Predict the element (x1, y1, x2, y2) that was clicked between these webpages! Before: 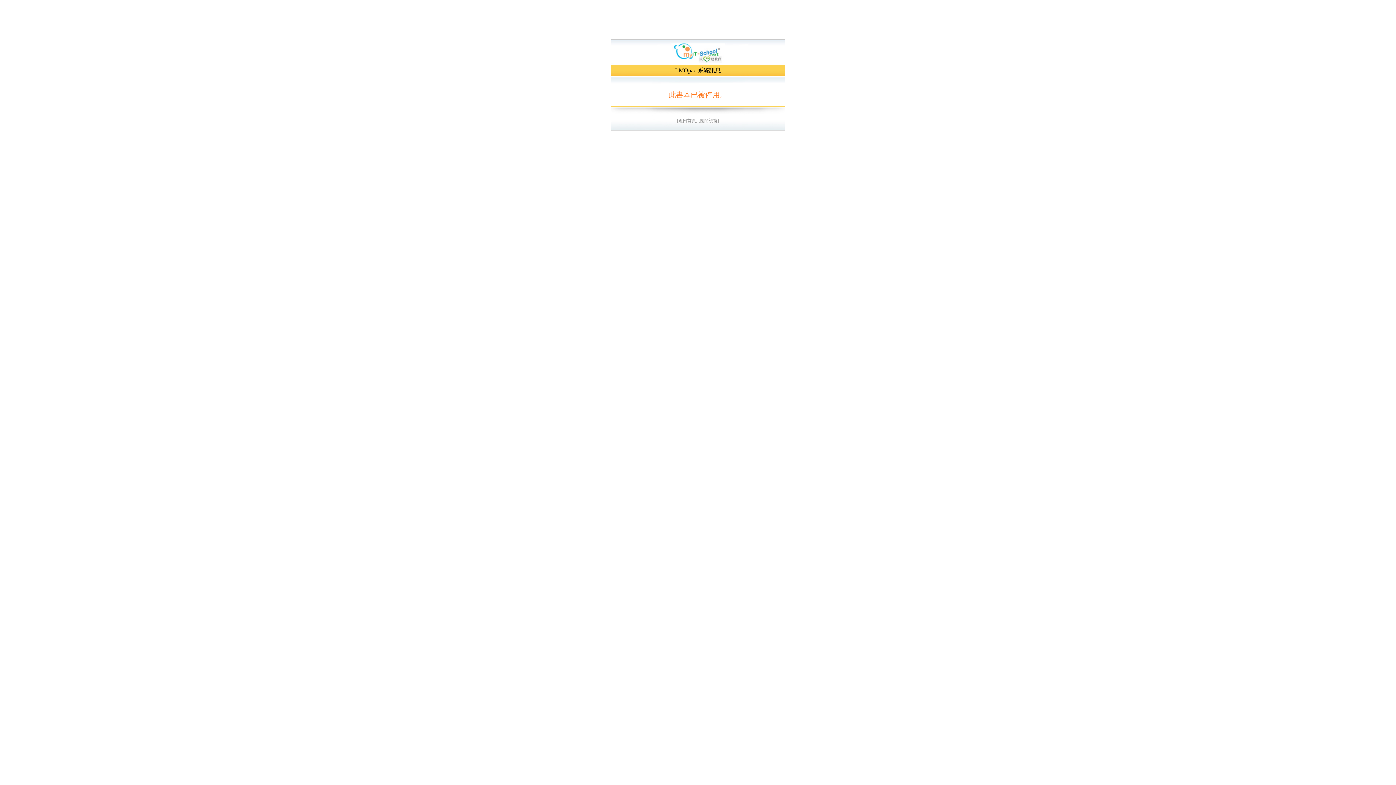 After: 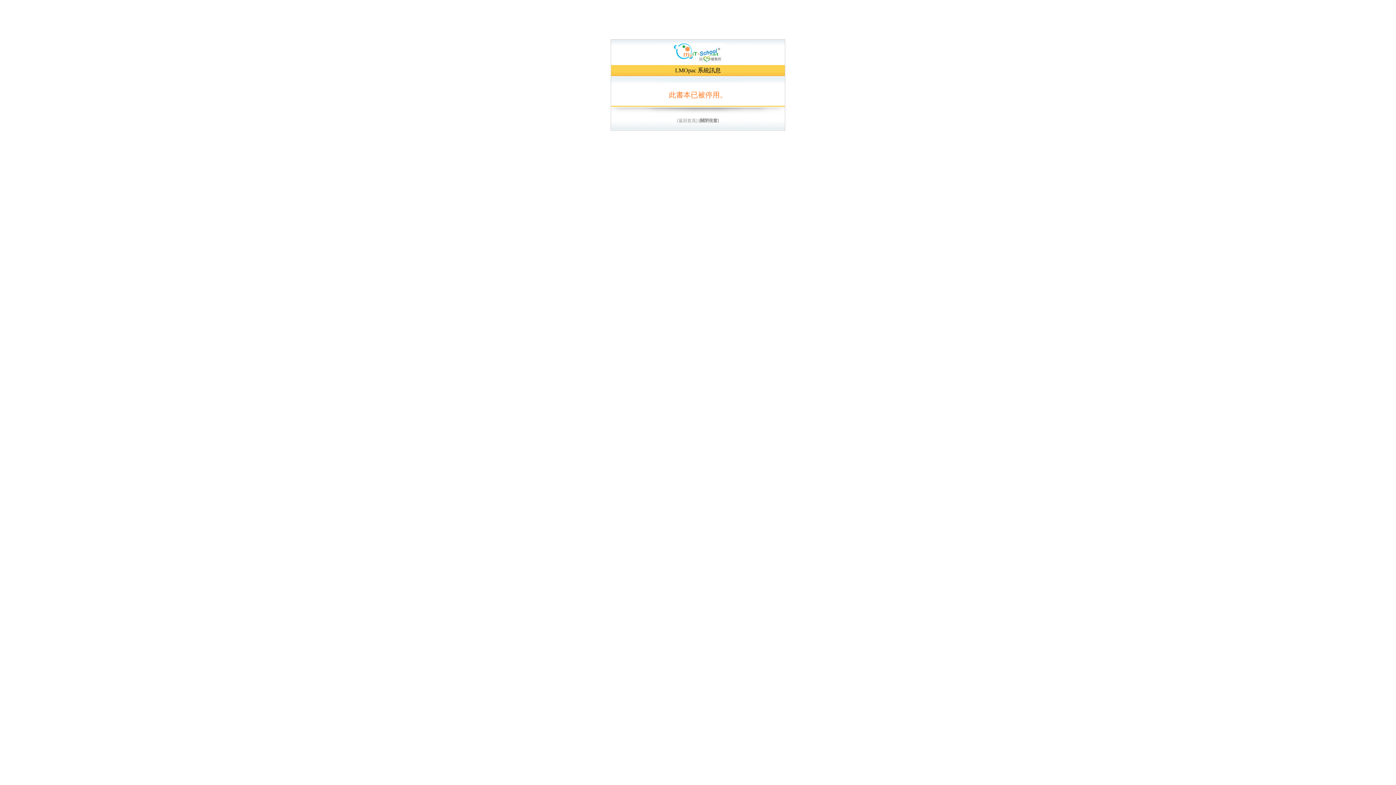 Action: label: [關閉視窗] bbox: (698, 118, 719, 123)